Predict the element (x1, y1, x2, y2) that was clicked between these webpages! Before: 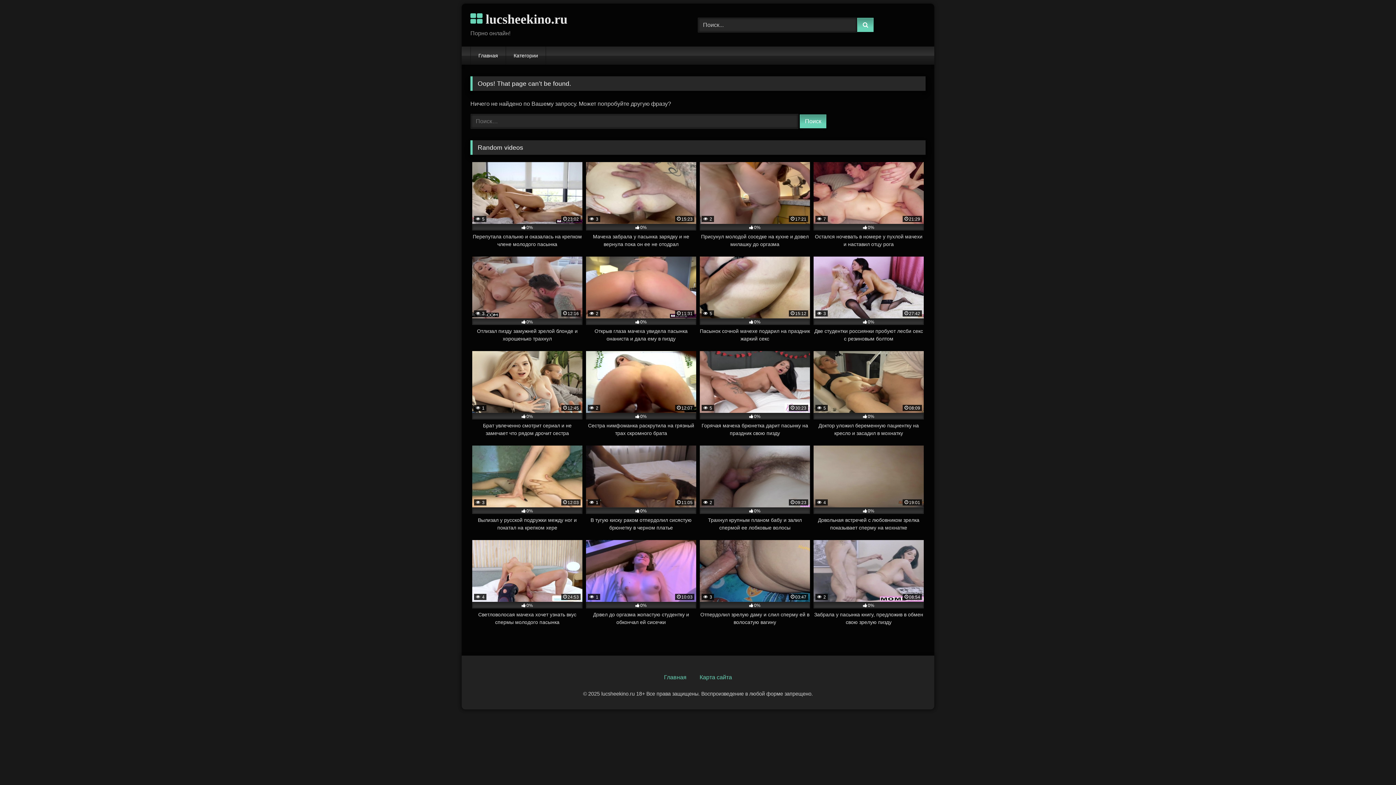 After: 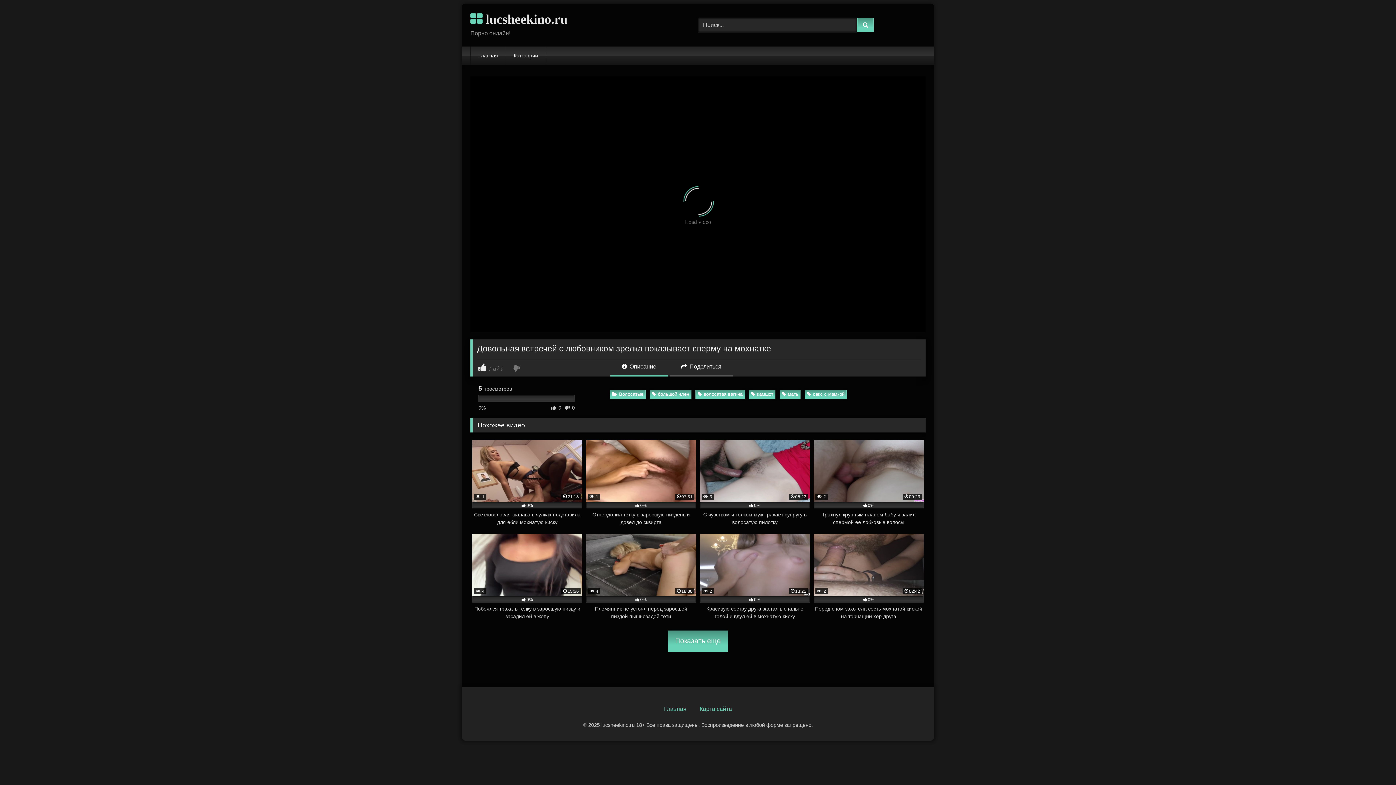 Action: bbox: (813, 445, 924, 532) label:  4
19:01
0%
Довольная встречей с любовником зрелка показывает сперму на мохнатке